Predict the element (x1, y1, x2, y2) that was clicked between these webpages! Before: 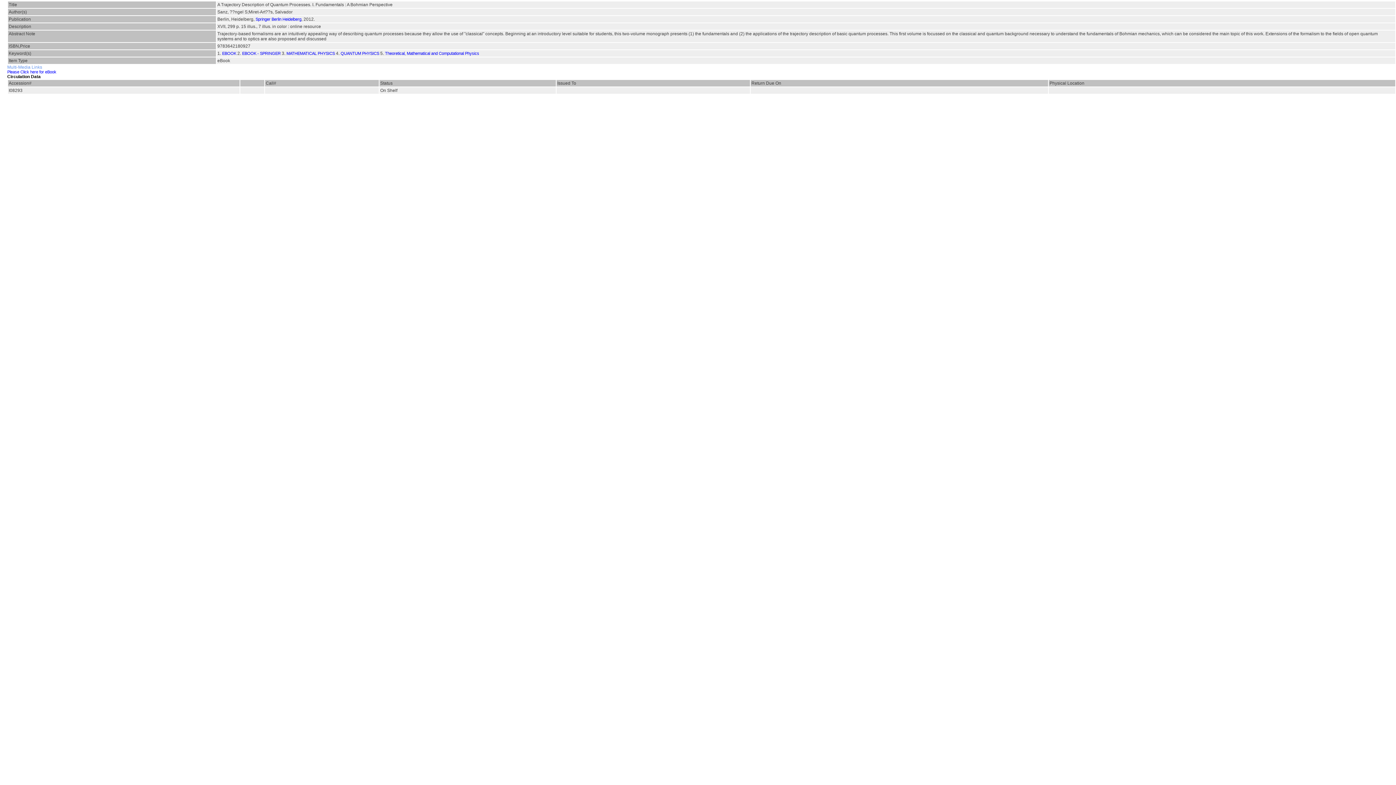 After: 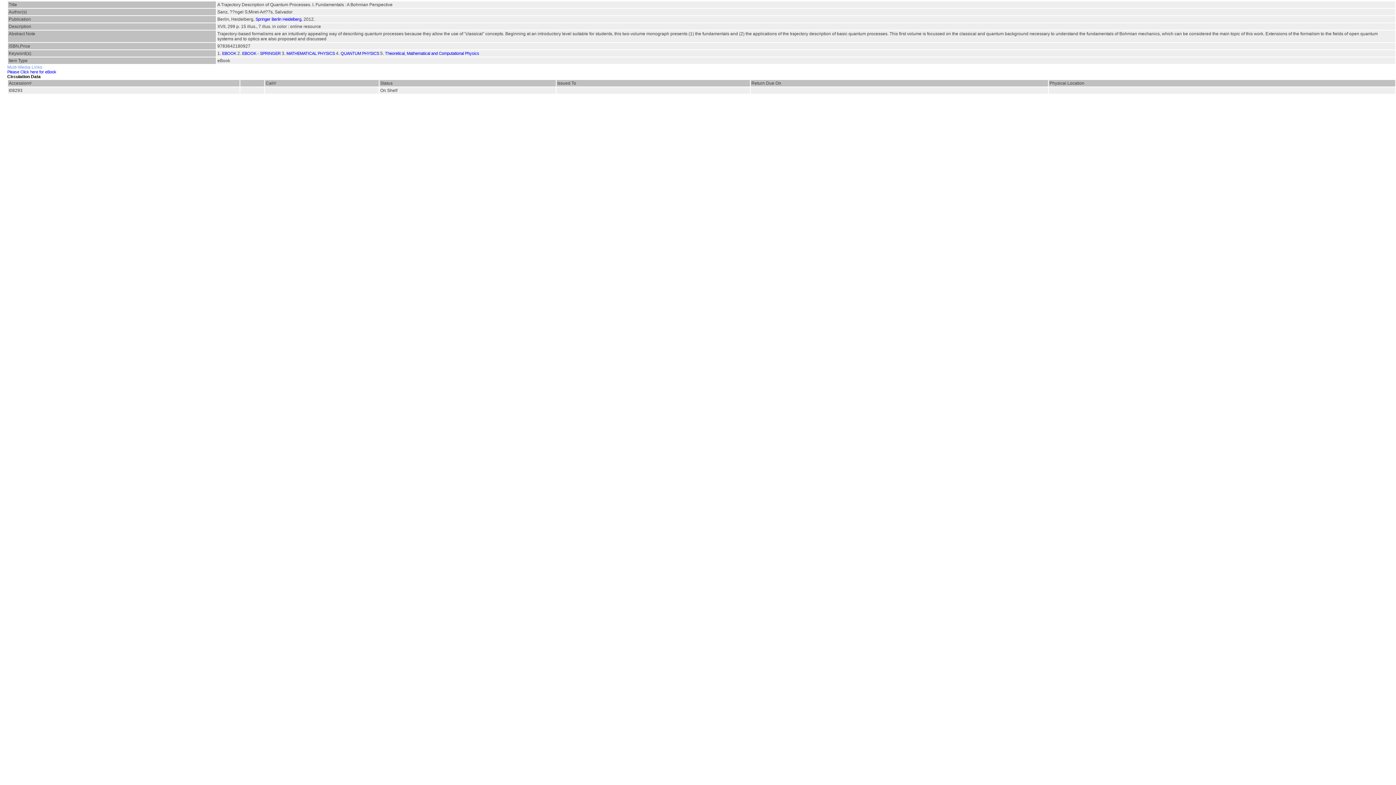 Action: label: Please Click here for eBook bbox: (7, 69, 56, 74)